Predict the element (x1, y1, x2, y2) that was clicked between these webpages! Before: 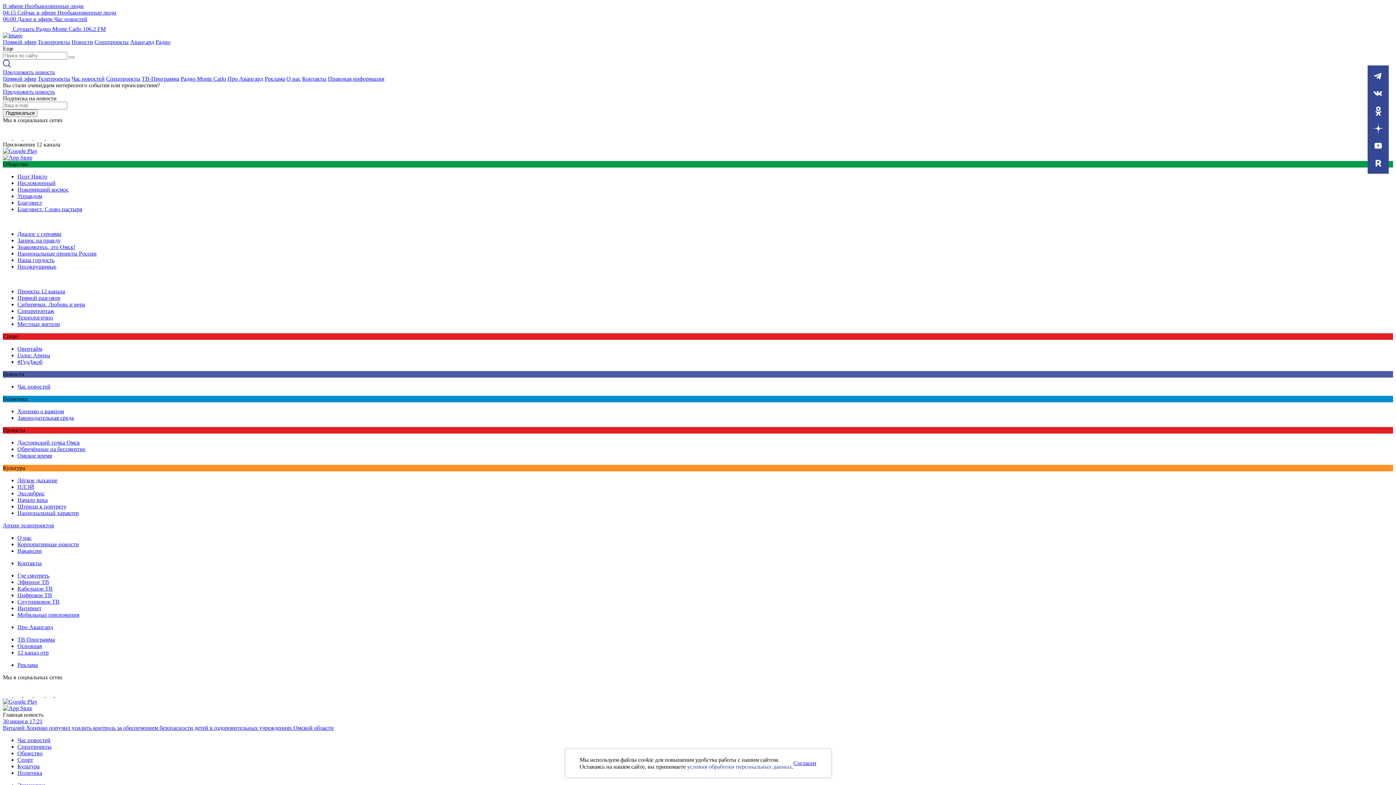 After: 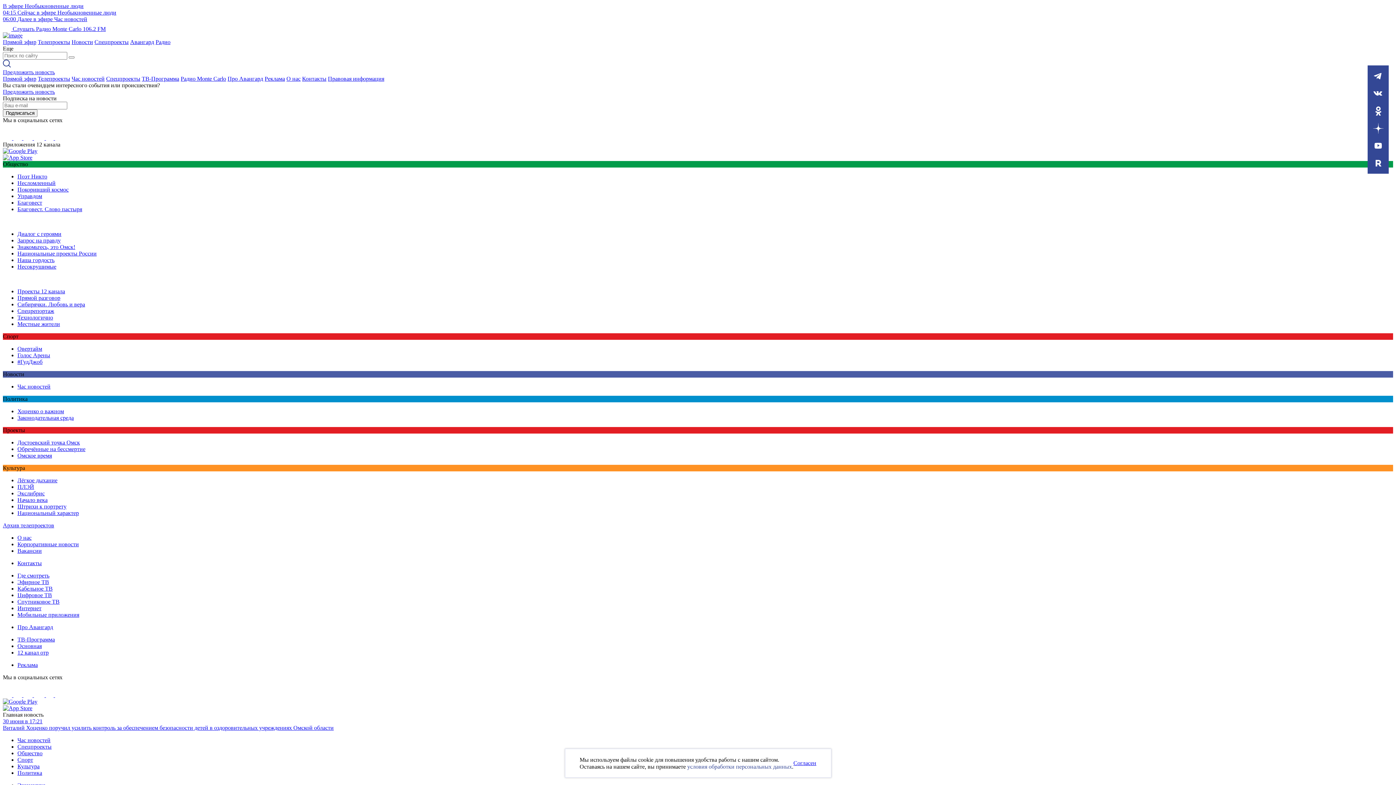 Action: bbox: (13, 135, 23, 141) label:  